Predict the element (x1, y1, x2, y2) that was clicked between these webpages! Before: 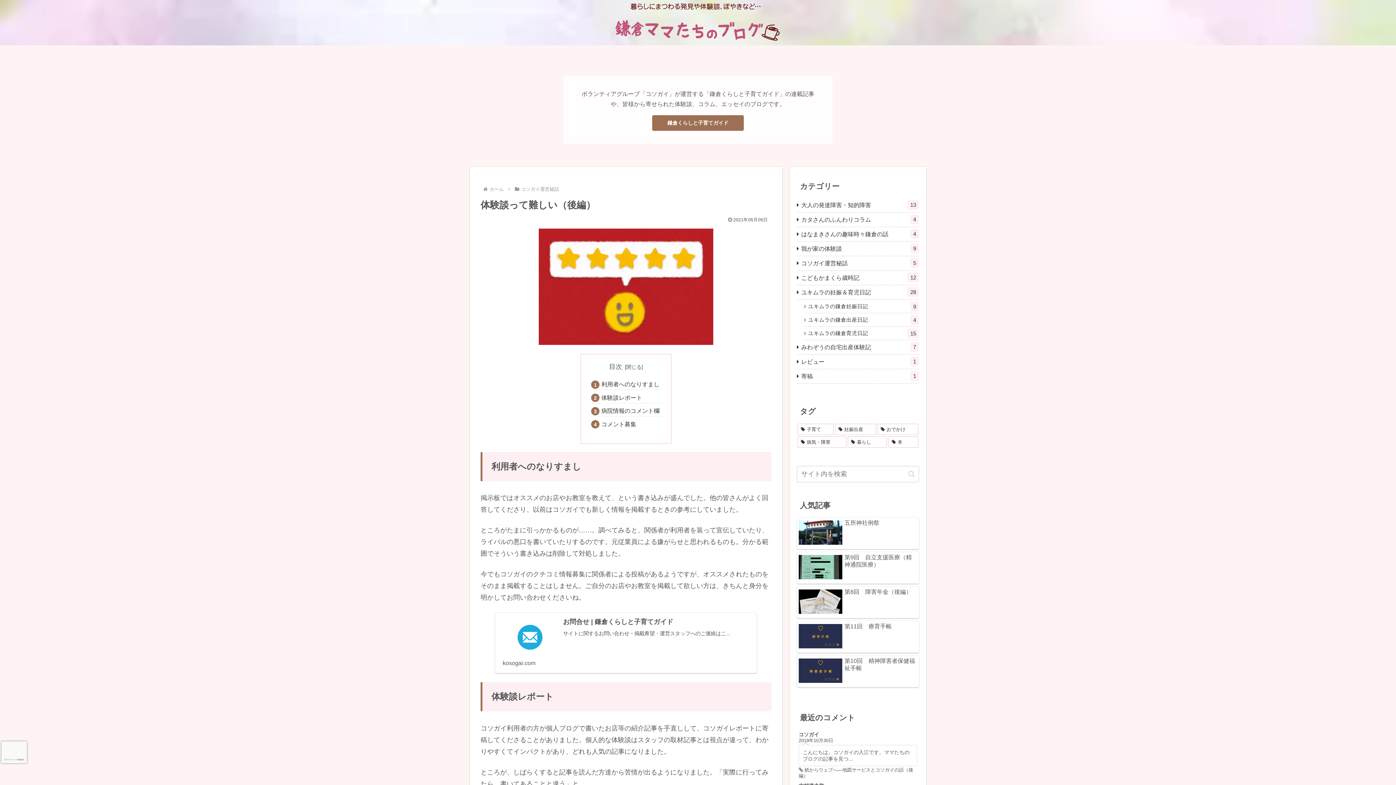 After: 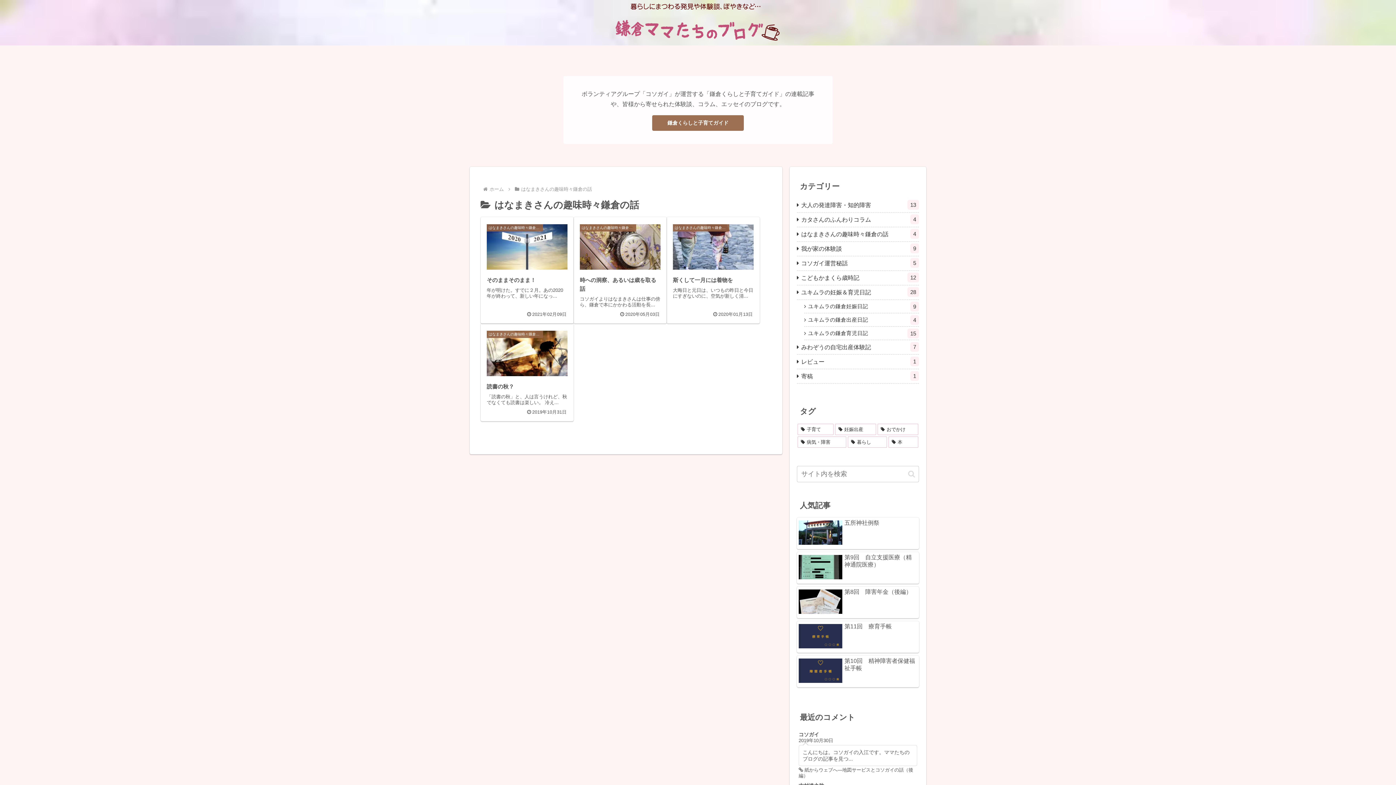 Action: bbox: (797, 227, 919, 241) label: はなまきさんの趣味時々鎌倉の話
4